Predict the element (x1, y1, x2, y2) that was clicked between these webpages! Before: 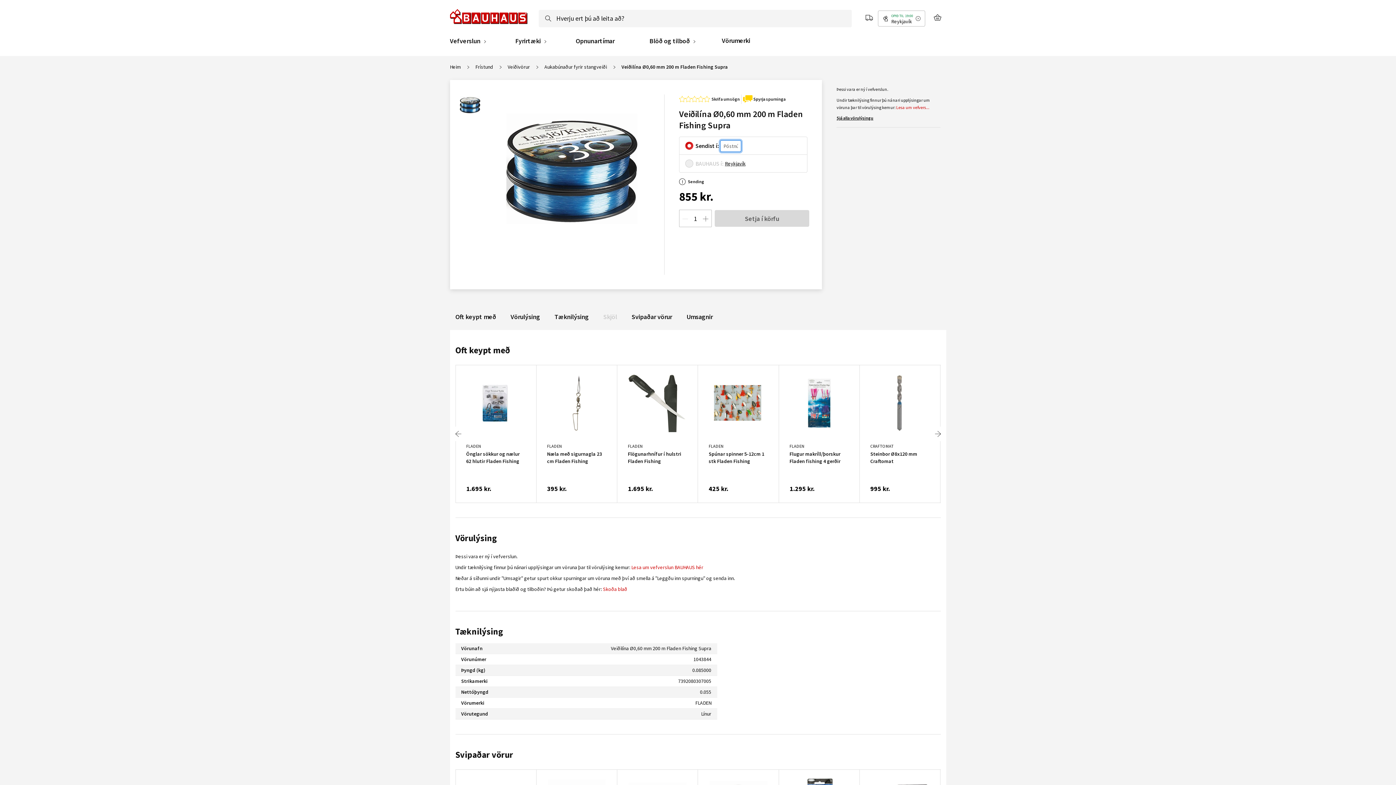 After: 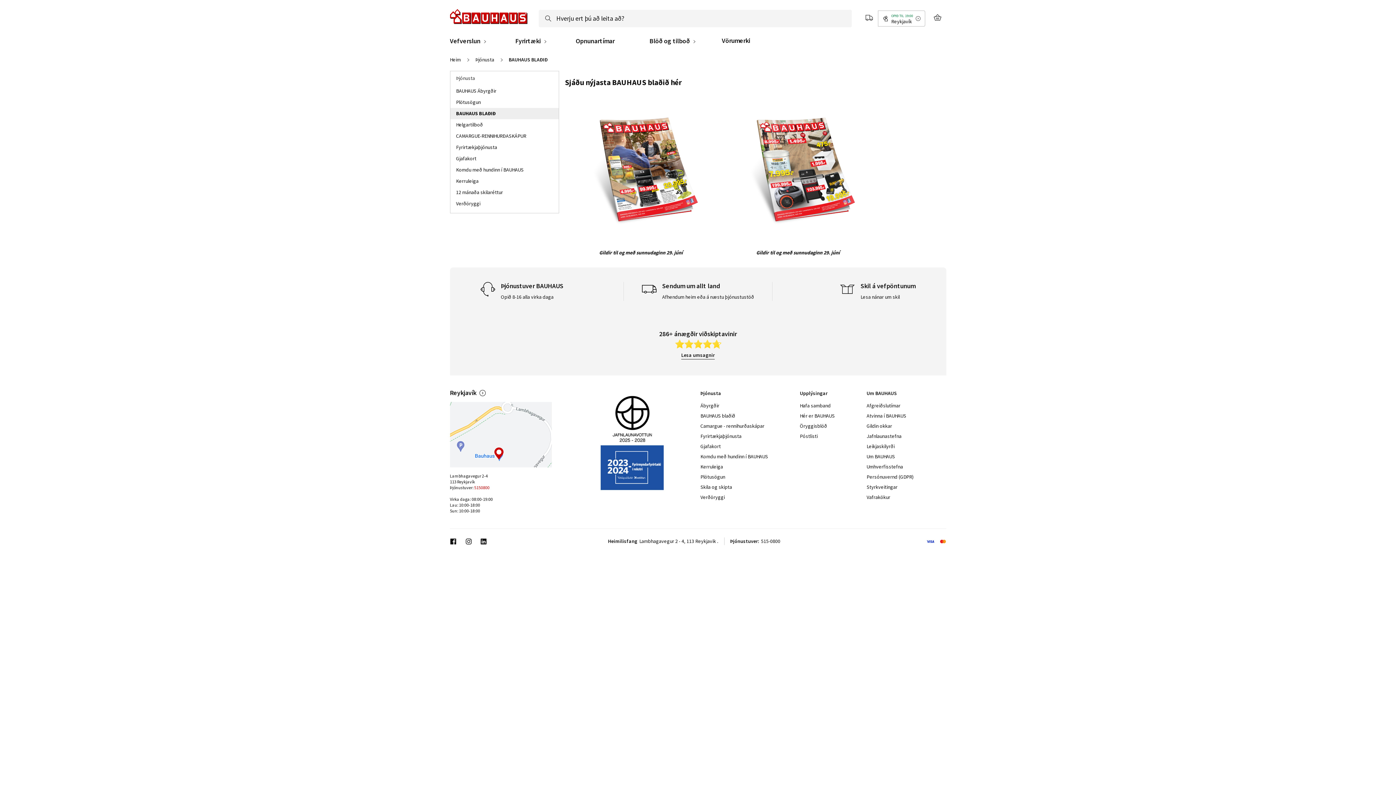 Action: bbox: (603, 585, 627, 593) label: Skoða blað